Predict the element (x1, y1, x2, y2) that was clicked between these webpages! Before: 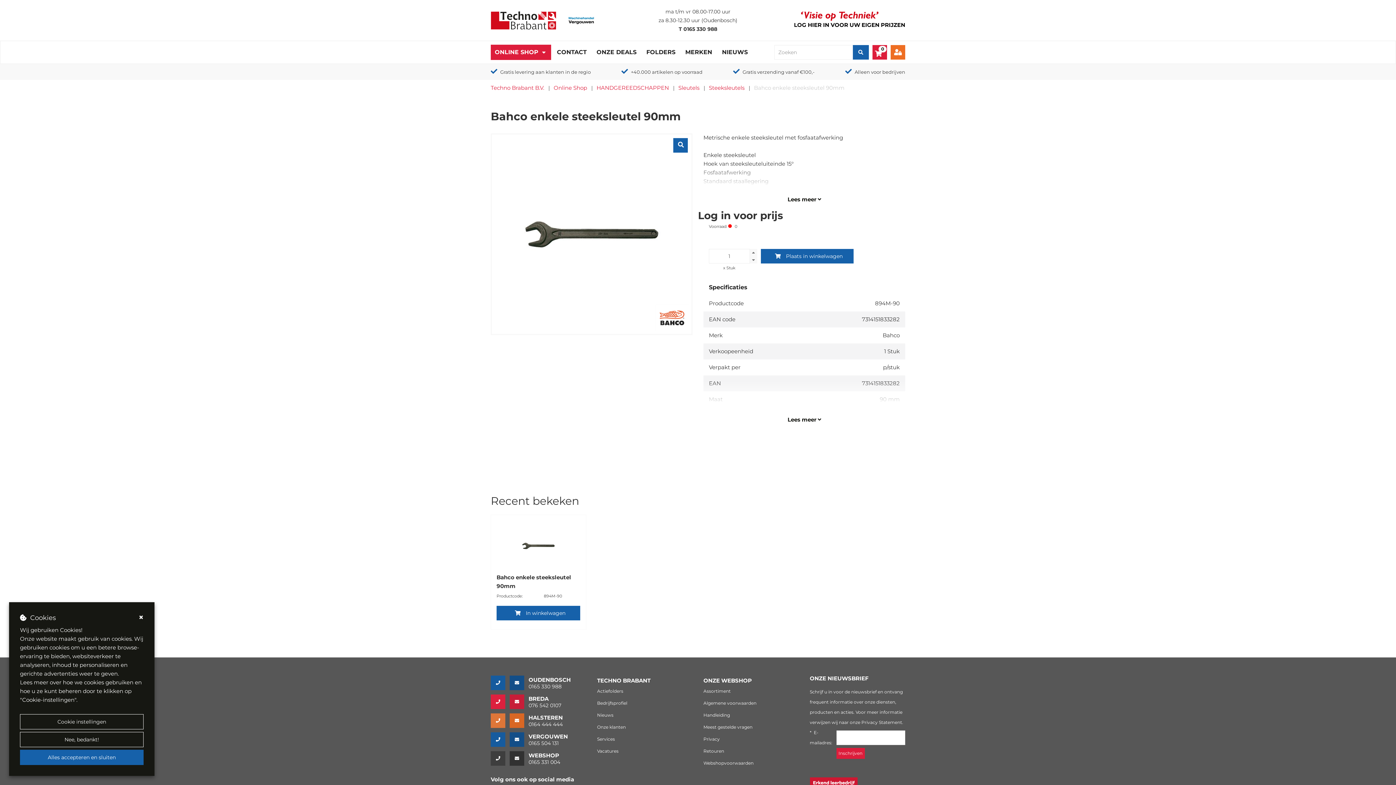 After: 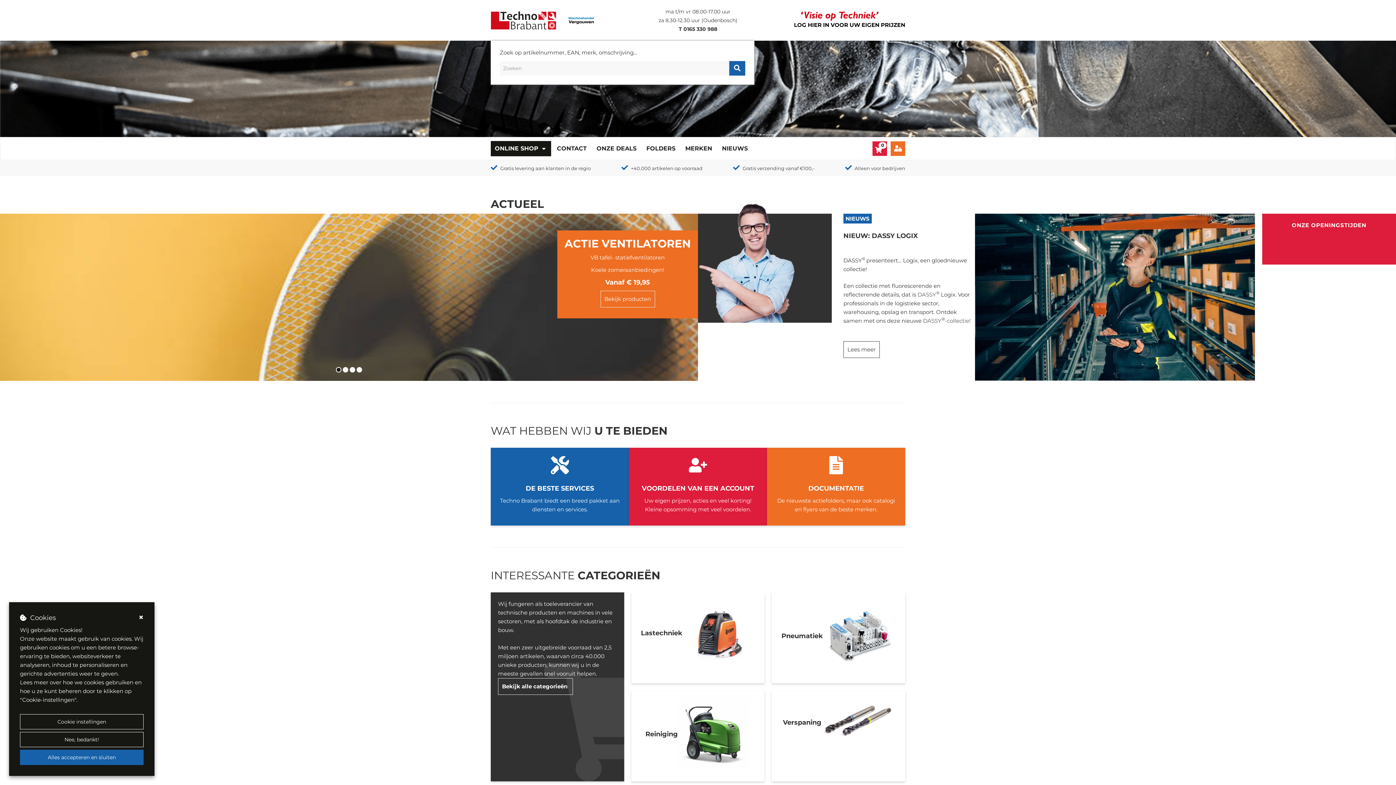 Action: bbox: (490, 16, 556, 23)